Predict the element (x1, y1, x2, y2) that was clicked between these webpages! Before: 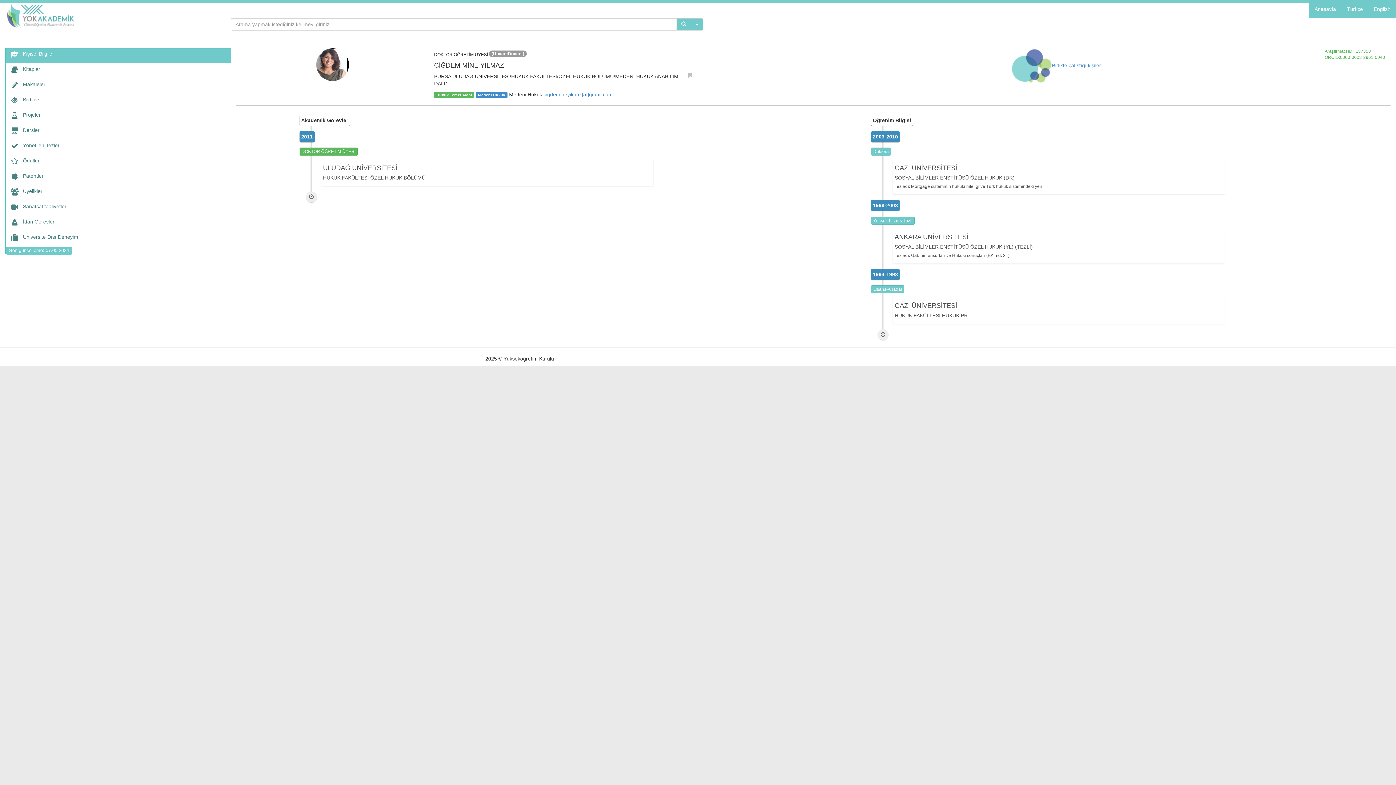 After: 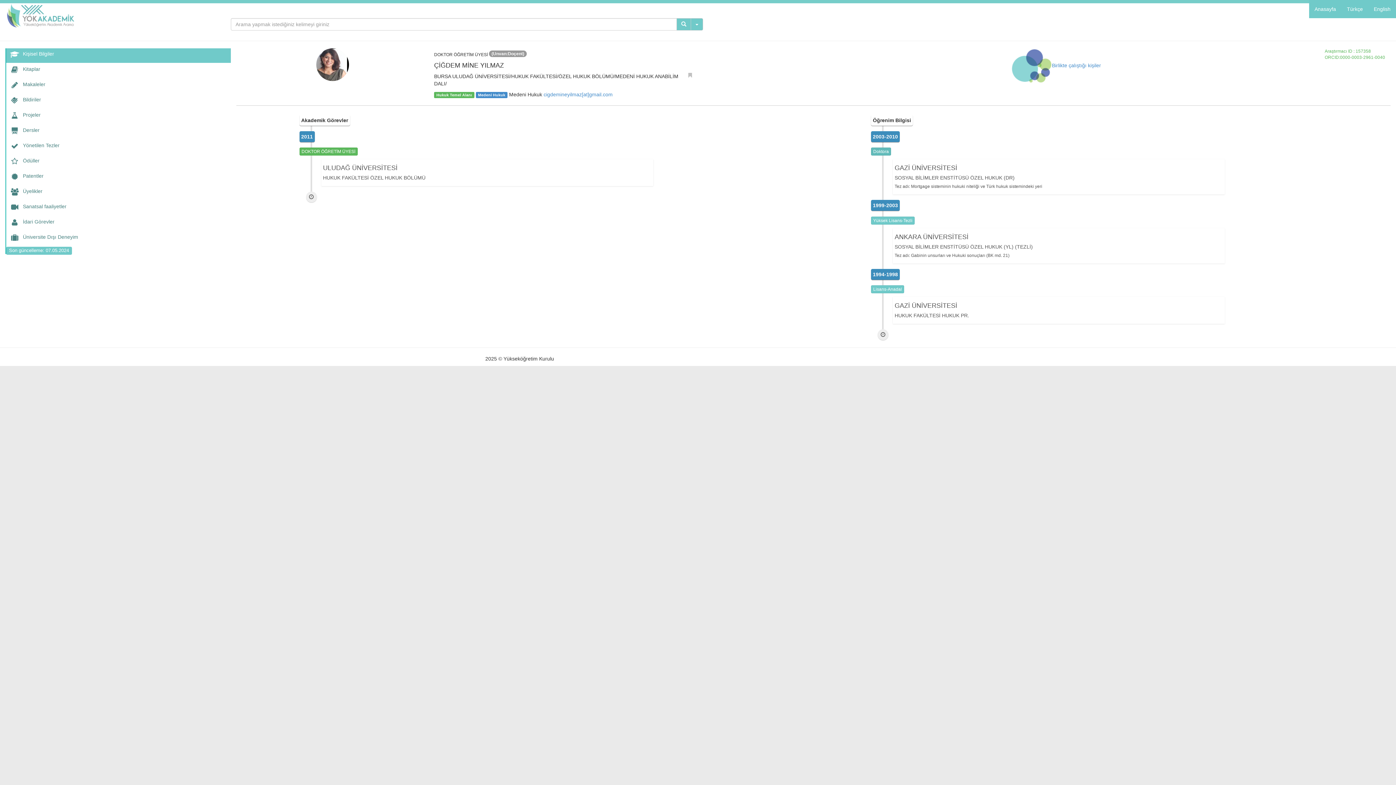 Action: bbox: (871, 147, 891, 155) label: Doktora